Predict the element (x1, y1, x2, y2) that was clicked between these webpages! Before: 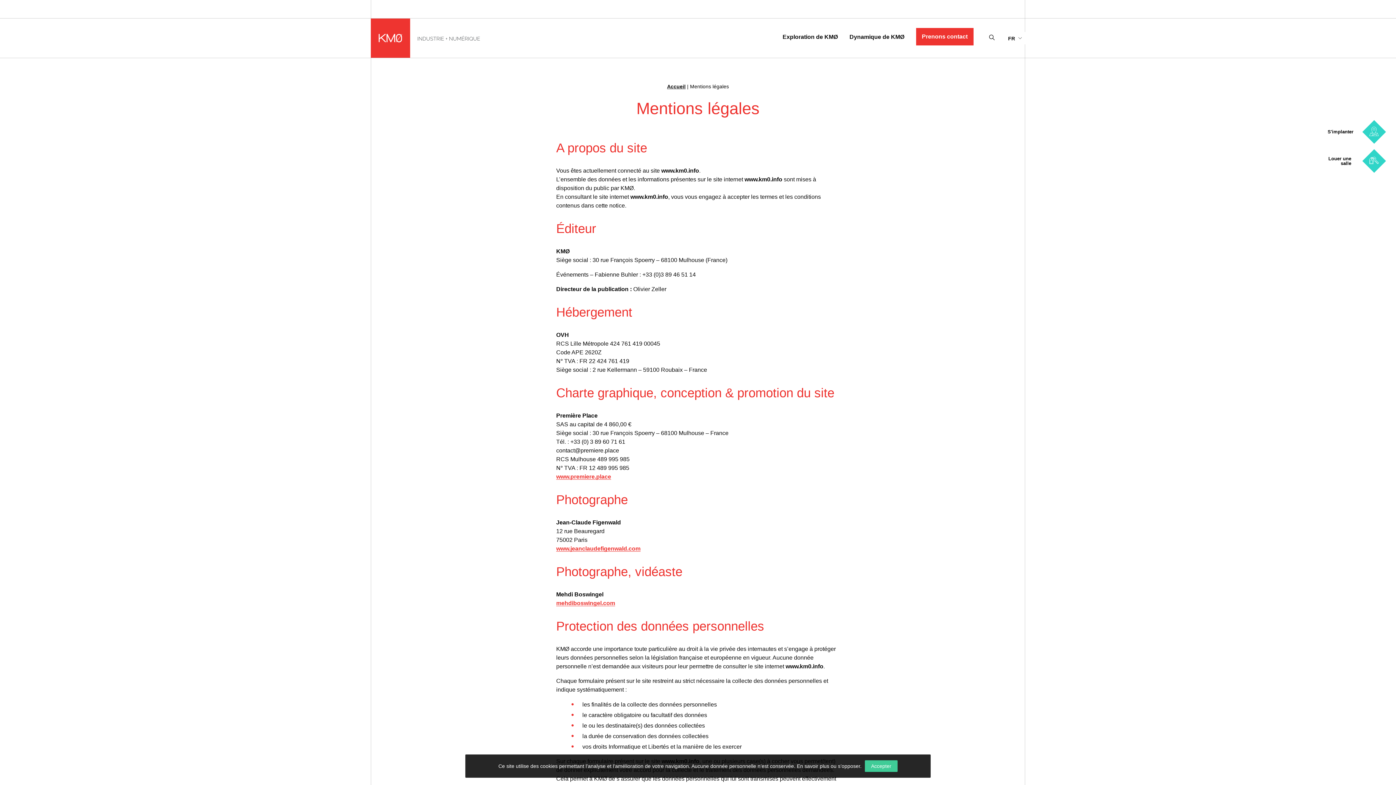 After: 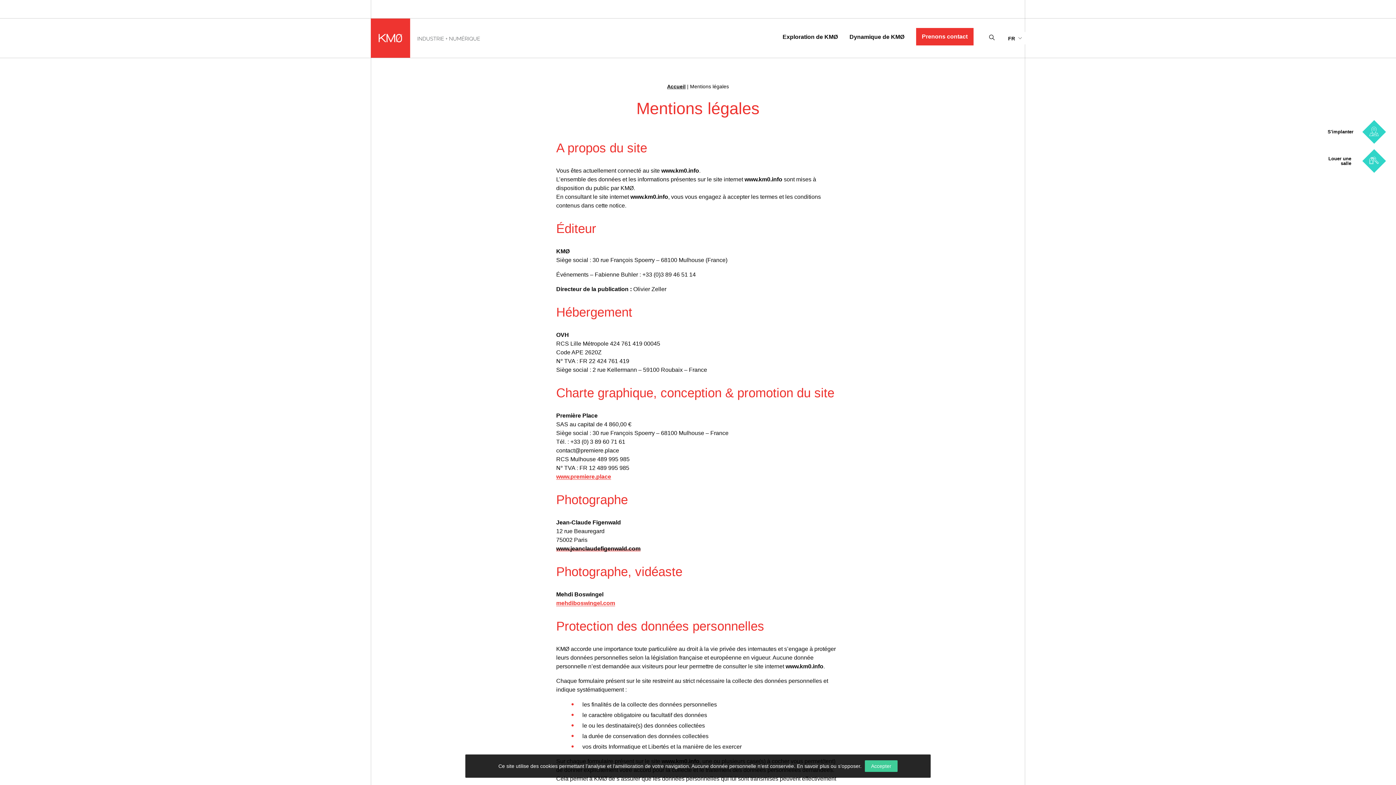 Action: label: www.jeanclaudefigenwald.com bbox: (556, 545, 640, 552)